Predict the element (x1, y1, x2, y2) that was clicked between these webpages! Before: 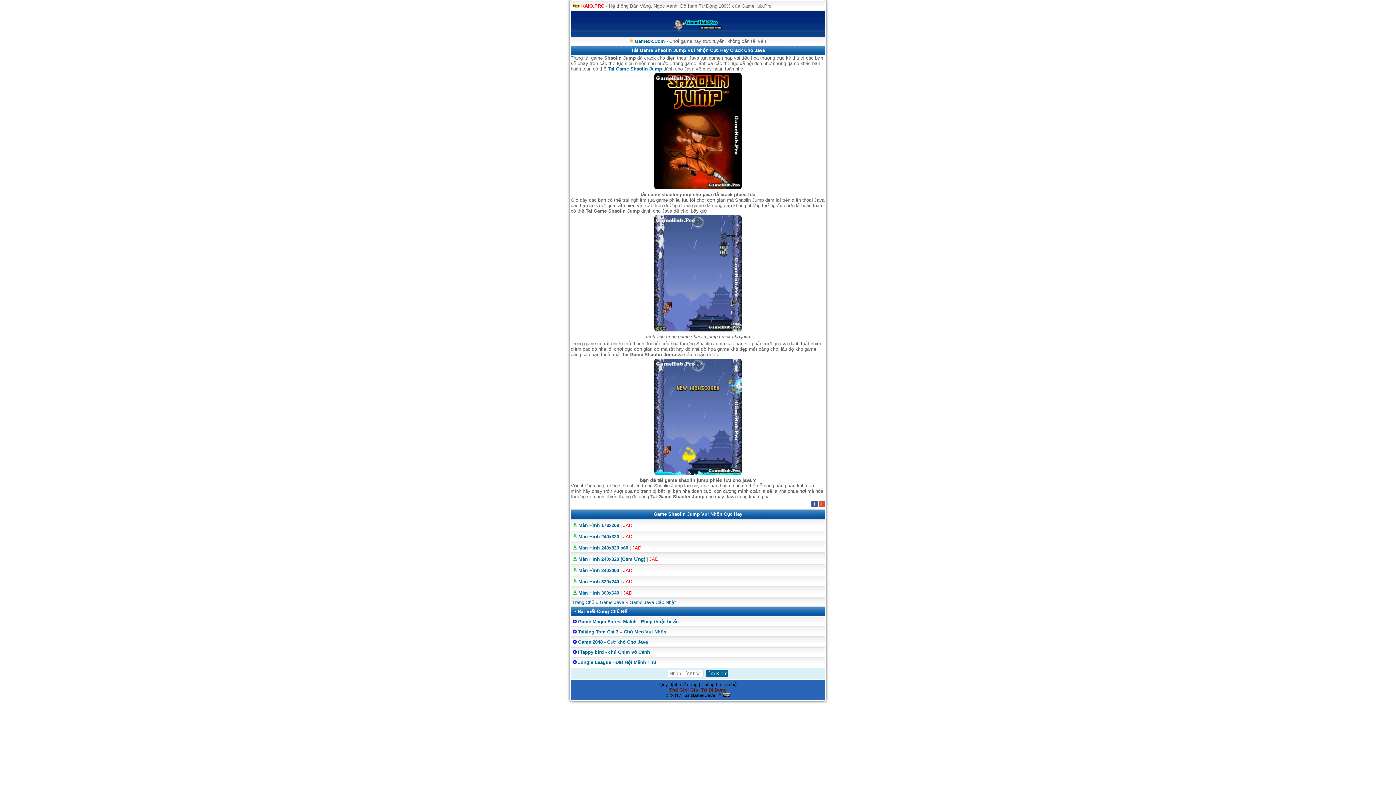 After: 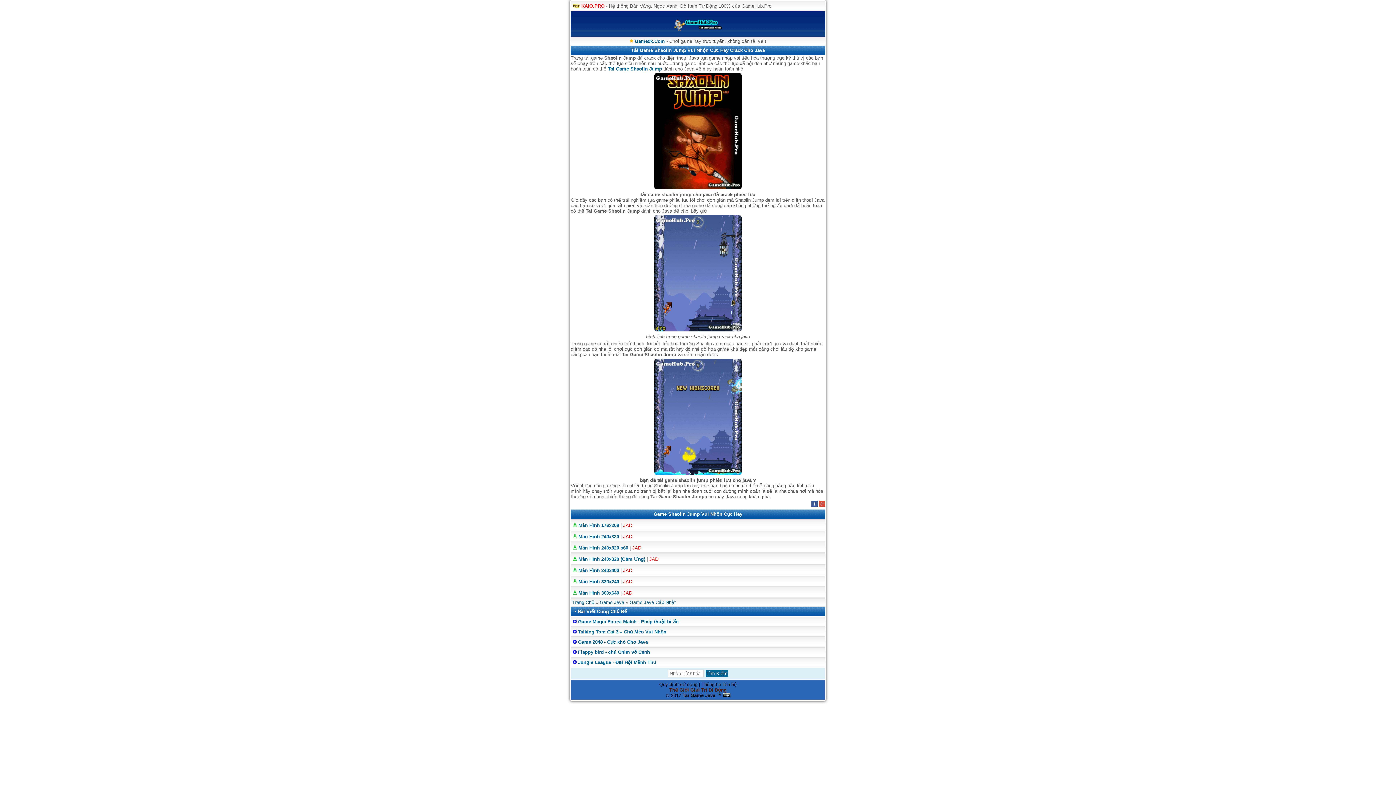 Action: bbox: (608, 66, 662, 71) label: Tai Game Shaolin Jump